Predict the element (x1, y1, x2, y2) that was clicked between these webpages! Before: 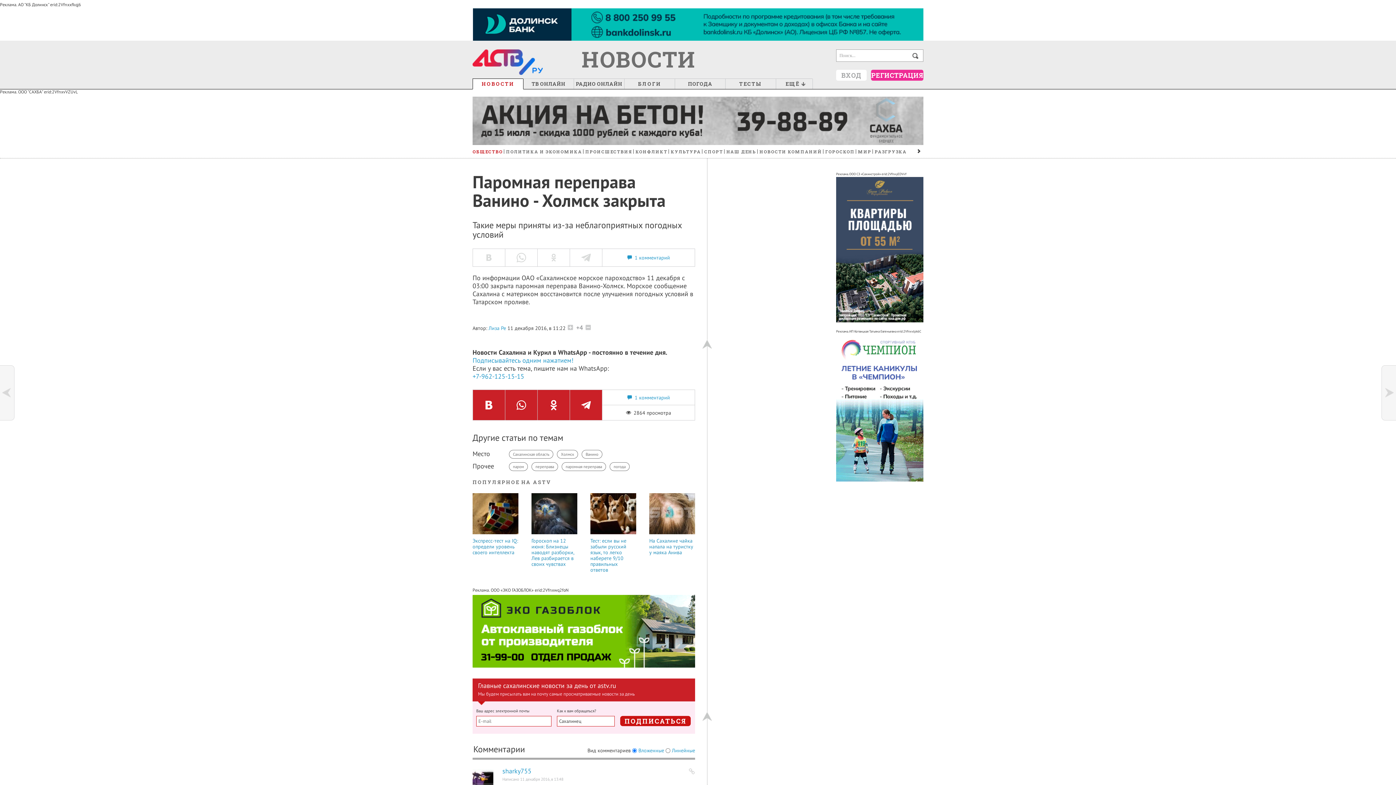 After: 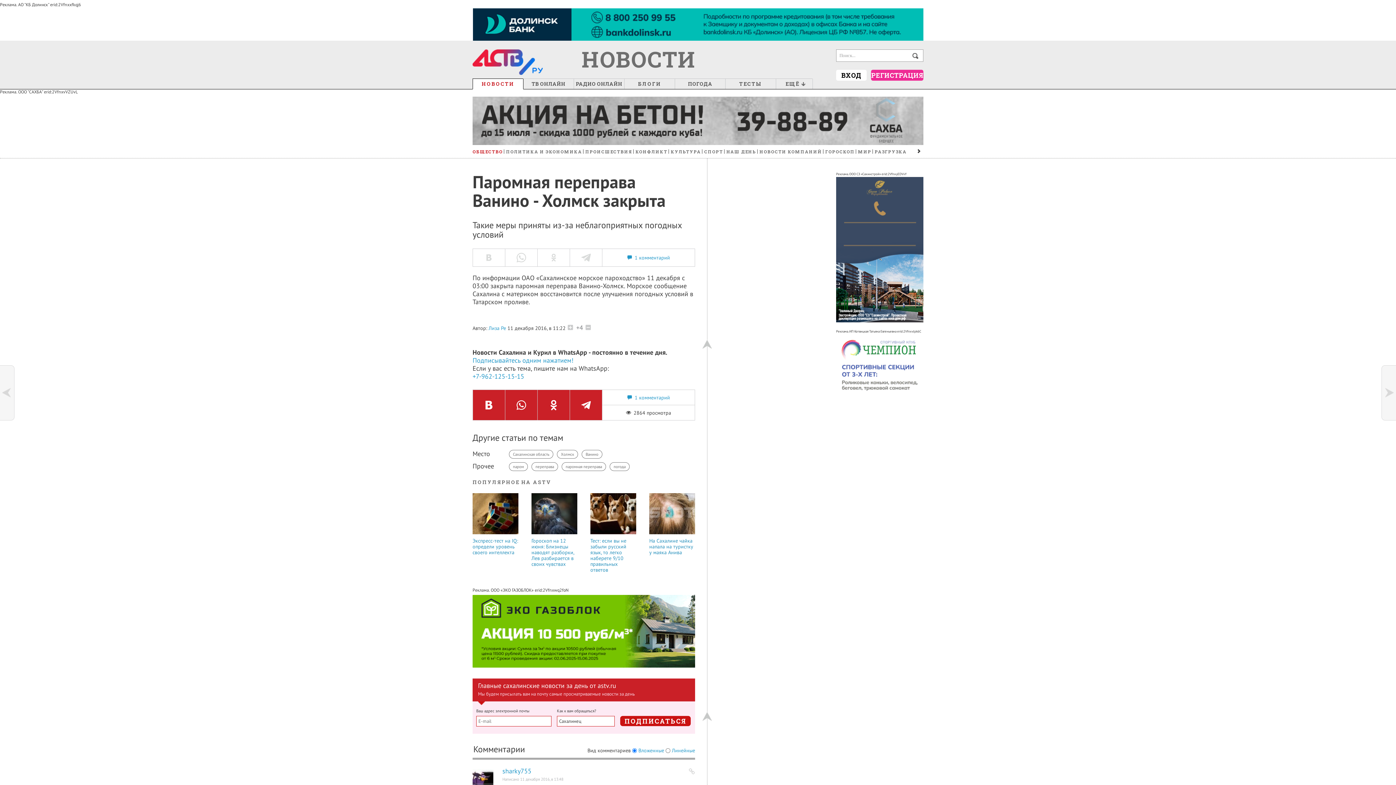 Action: bbox: (836, 69, 866, 80) label: ВХОД